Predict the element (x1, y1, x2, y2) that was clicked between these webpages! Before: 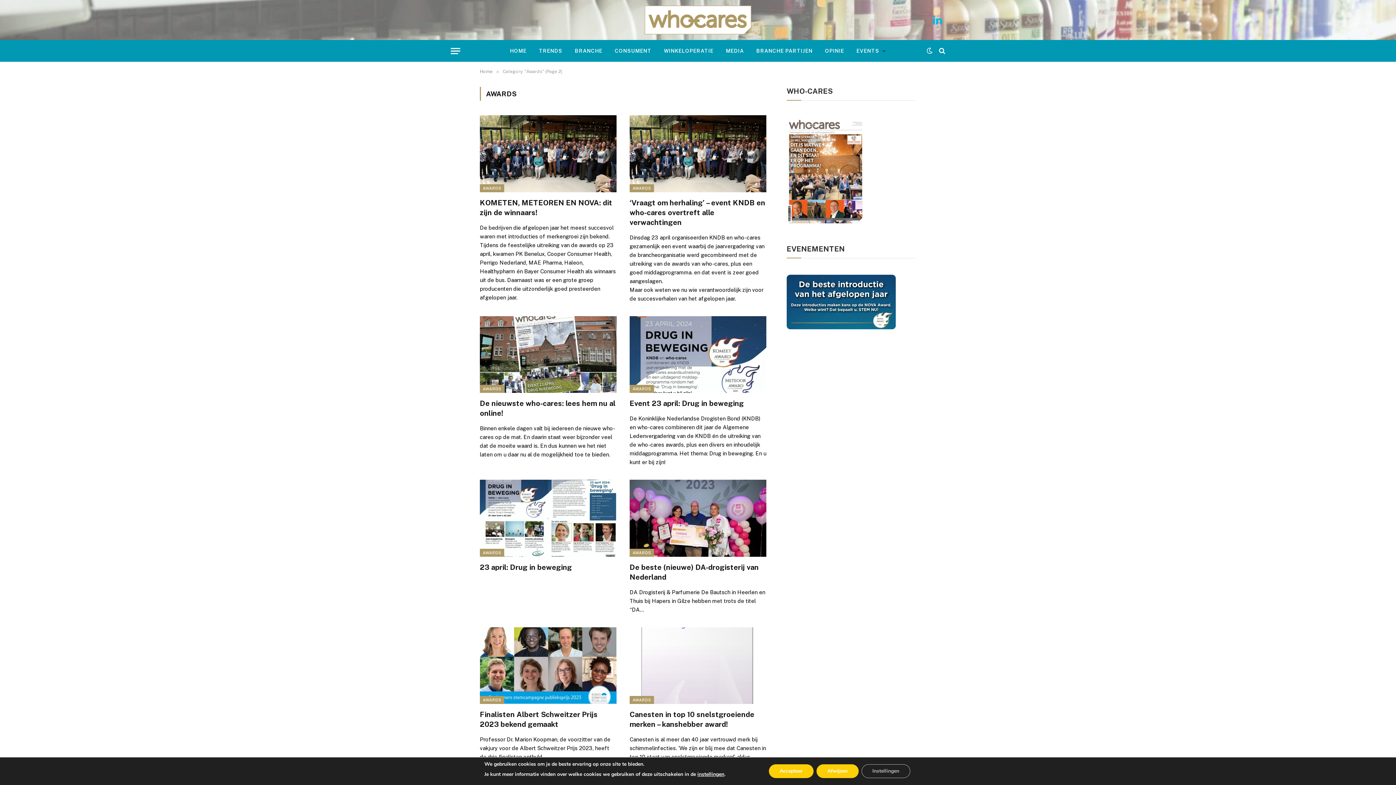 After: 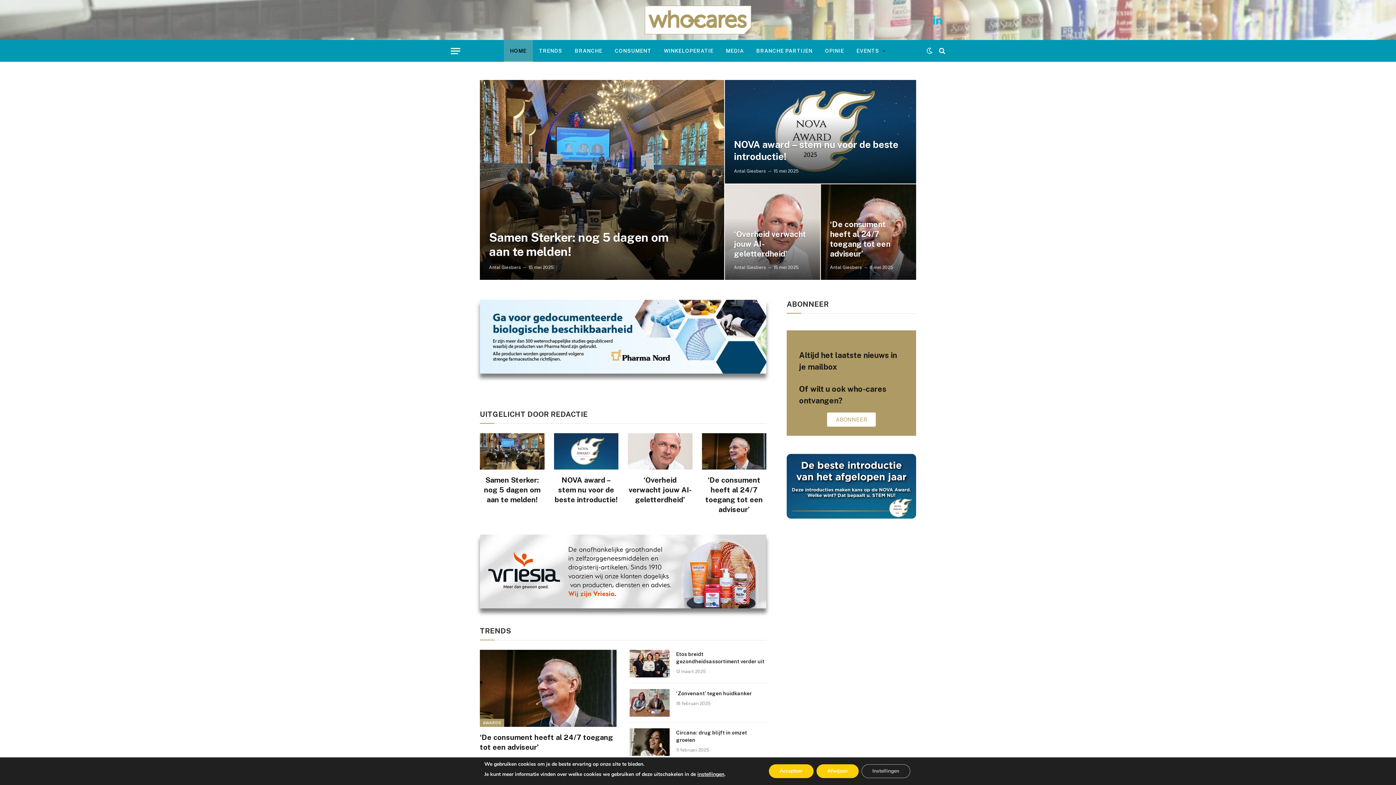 Action: label: Home bbox: (480, 69, 492, 74)